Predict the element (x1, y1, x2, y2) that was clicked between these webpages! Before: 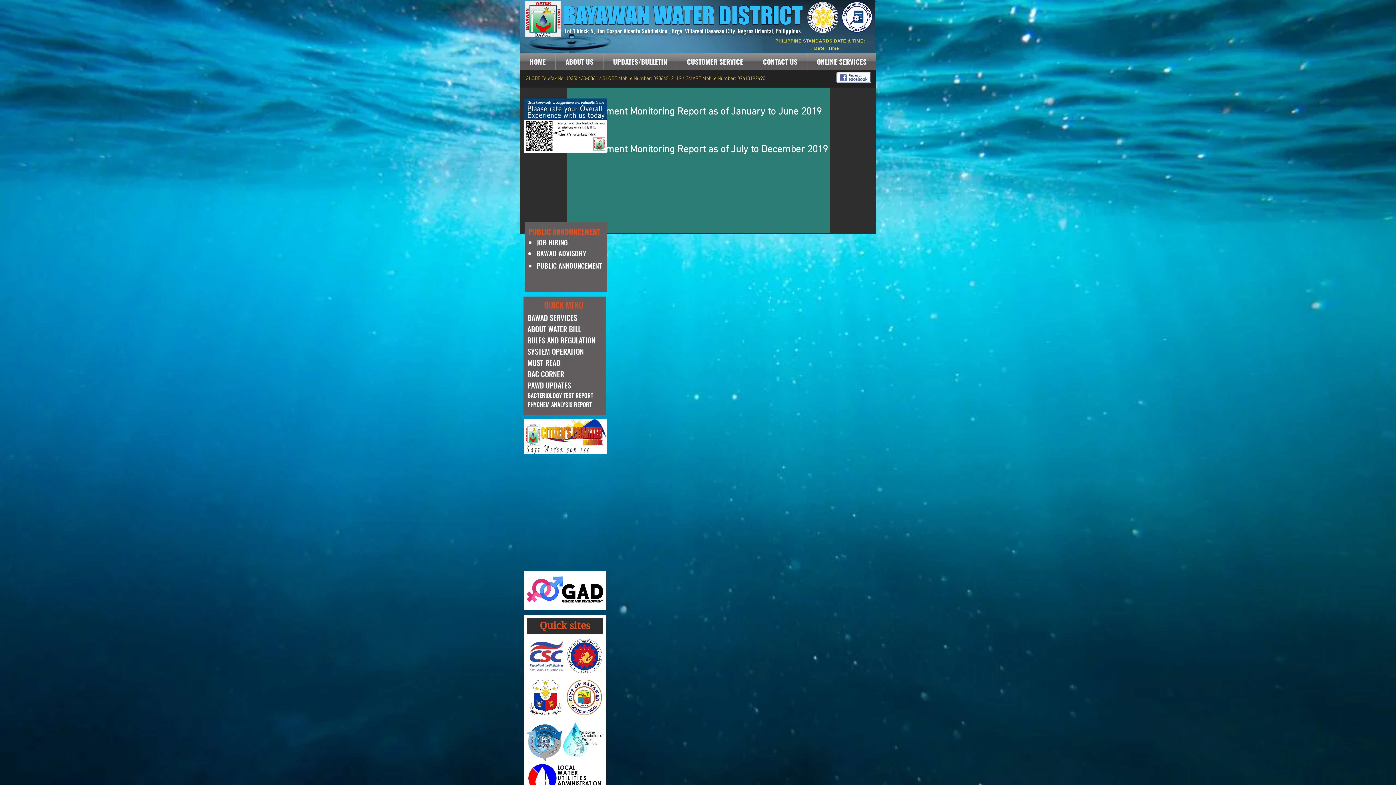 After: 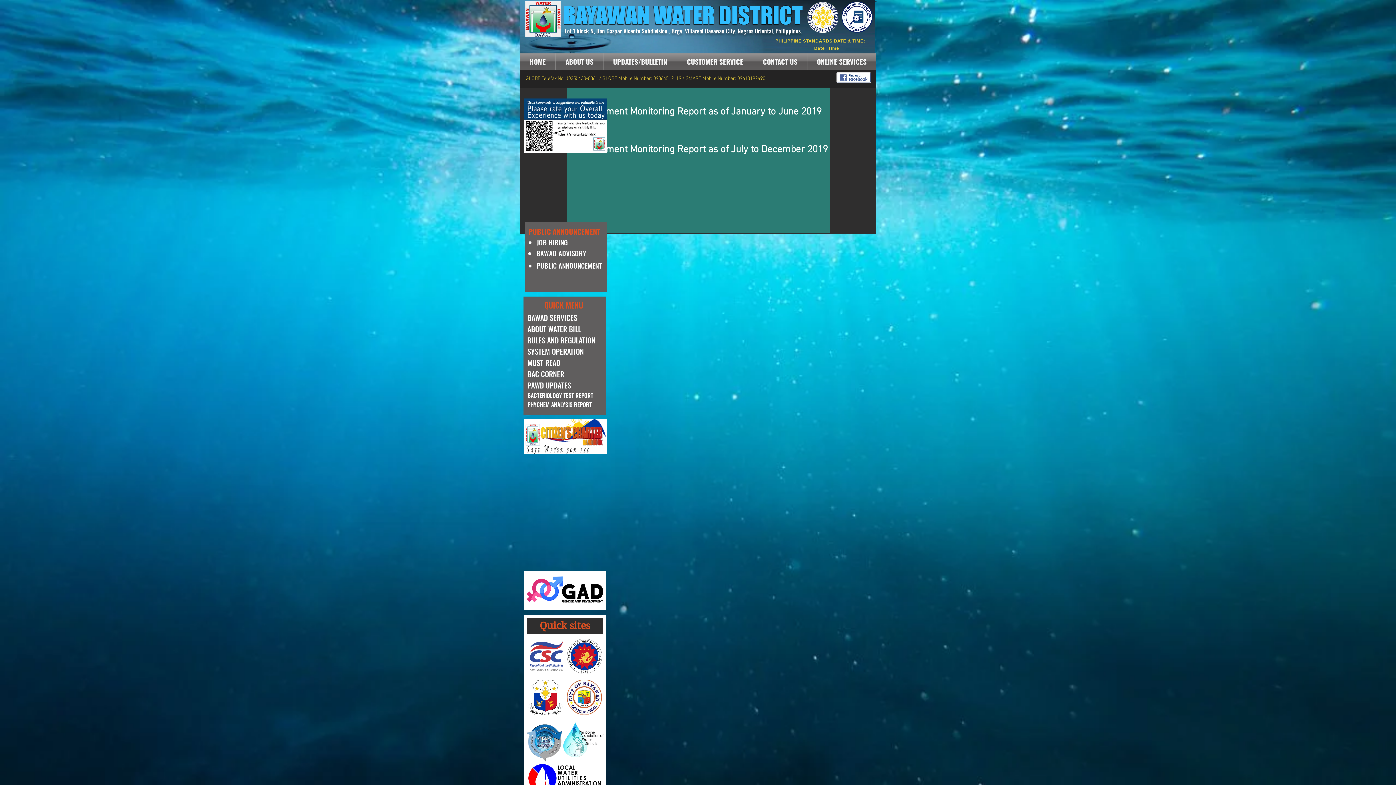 Action: bbox: (563, 722, 603, 757)